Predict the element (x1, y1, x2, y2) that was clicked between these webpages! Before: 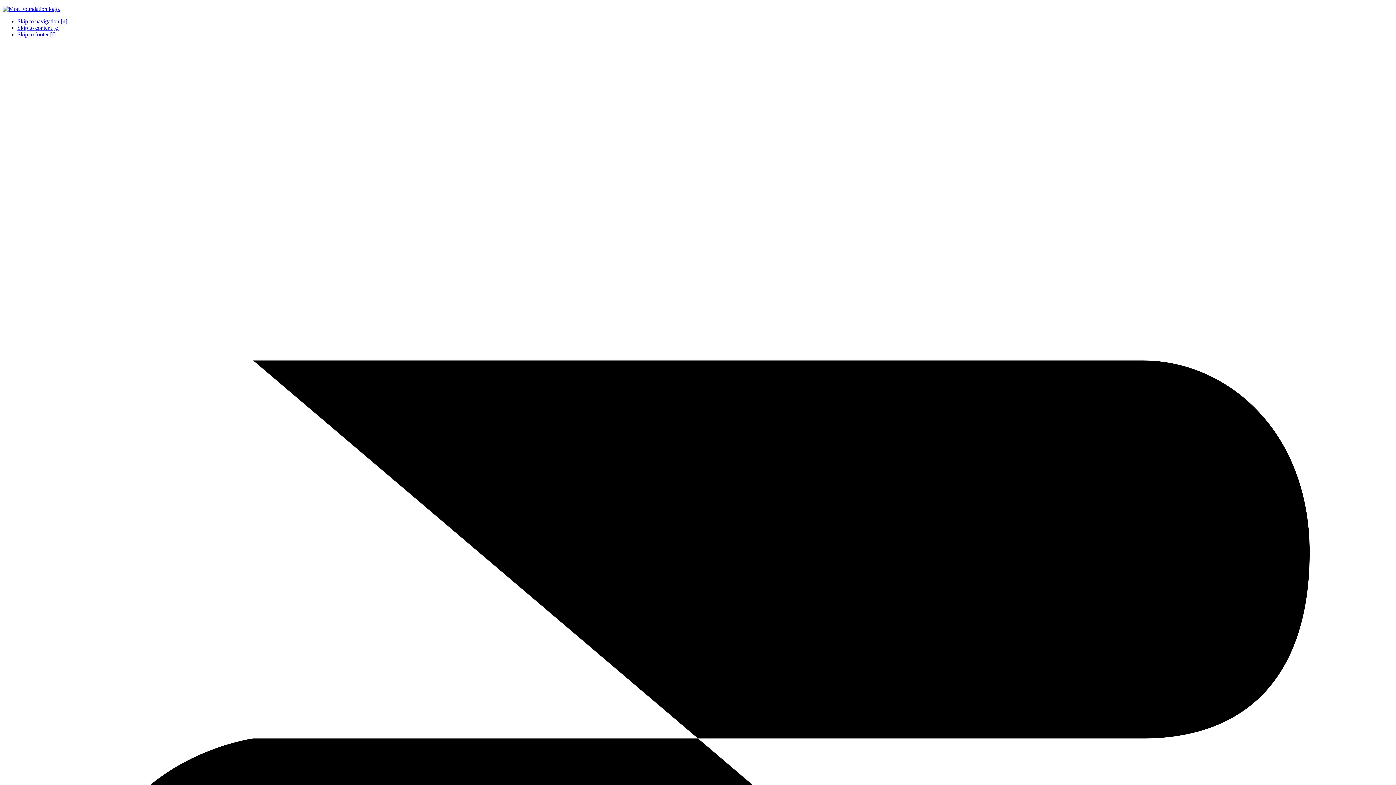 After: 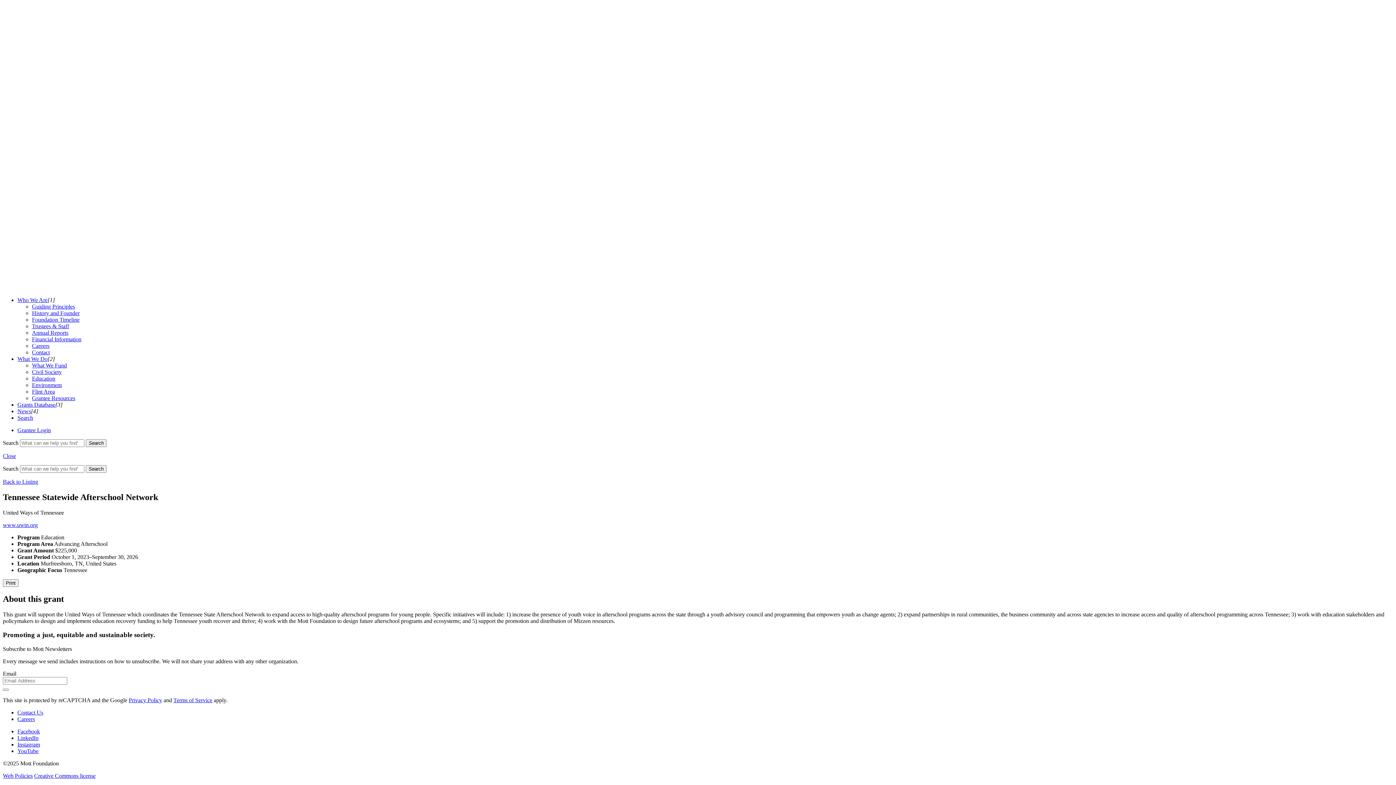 Action: label: Skip to navigation [n] bbox: (17, 18, 67, 24)